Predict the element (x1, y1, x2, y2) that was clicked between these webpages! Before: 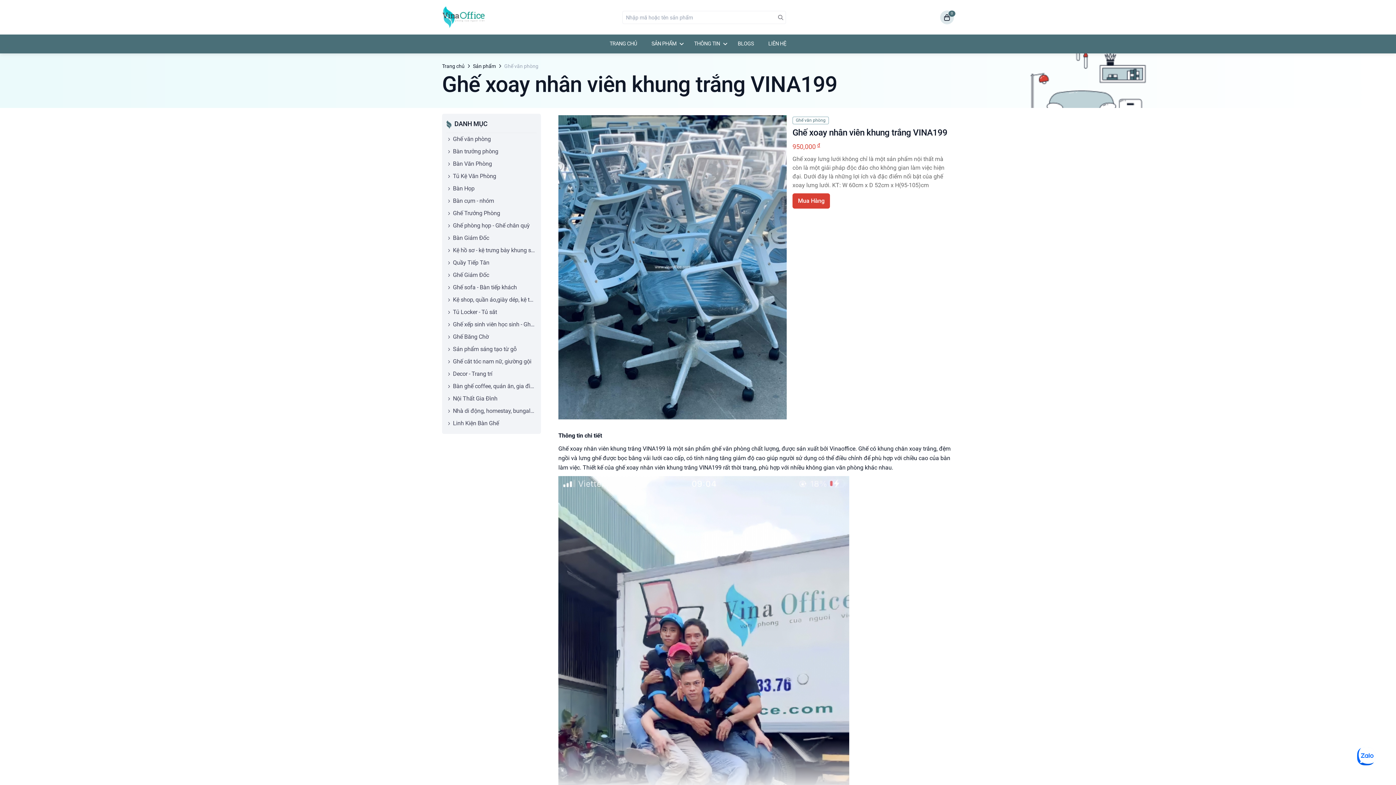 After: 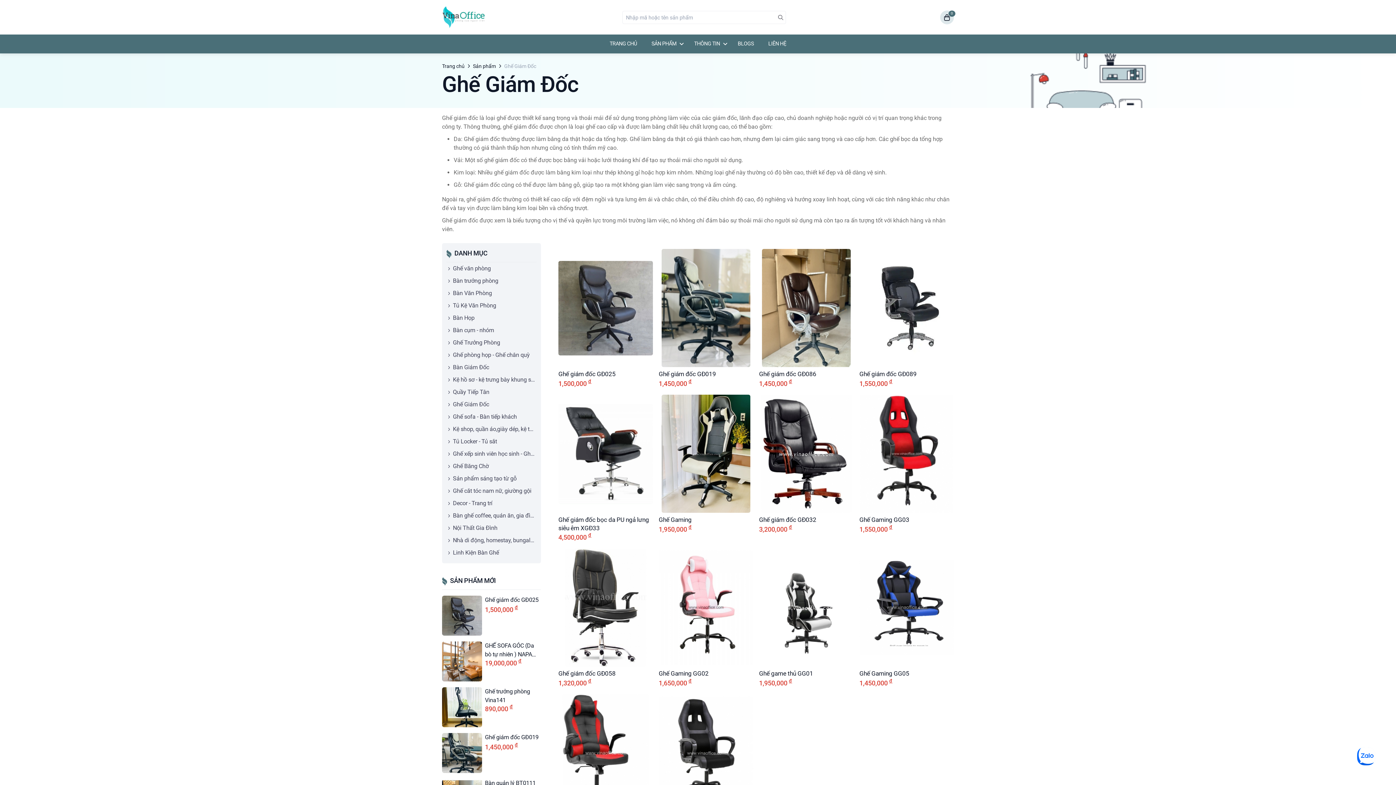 Action: label: Ghế Giám Đốc bbox: (446, 269, 490, 281)